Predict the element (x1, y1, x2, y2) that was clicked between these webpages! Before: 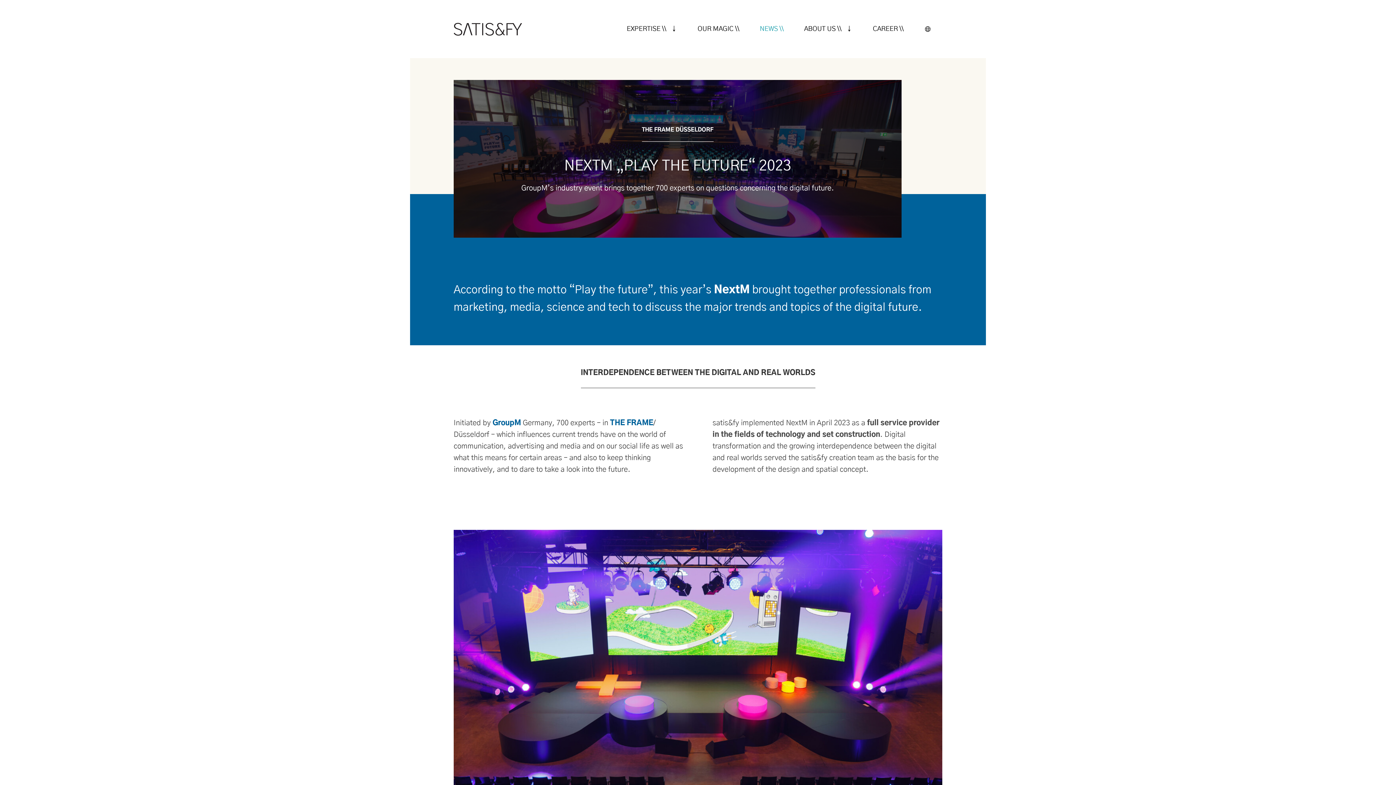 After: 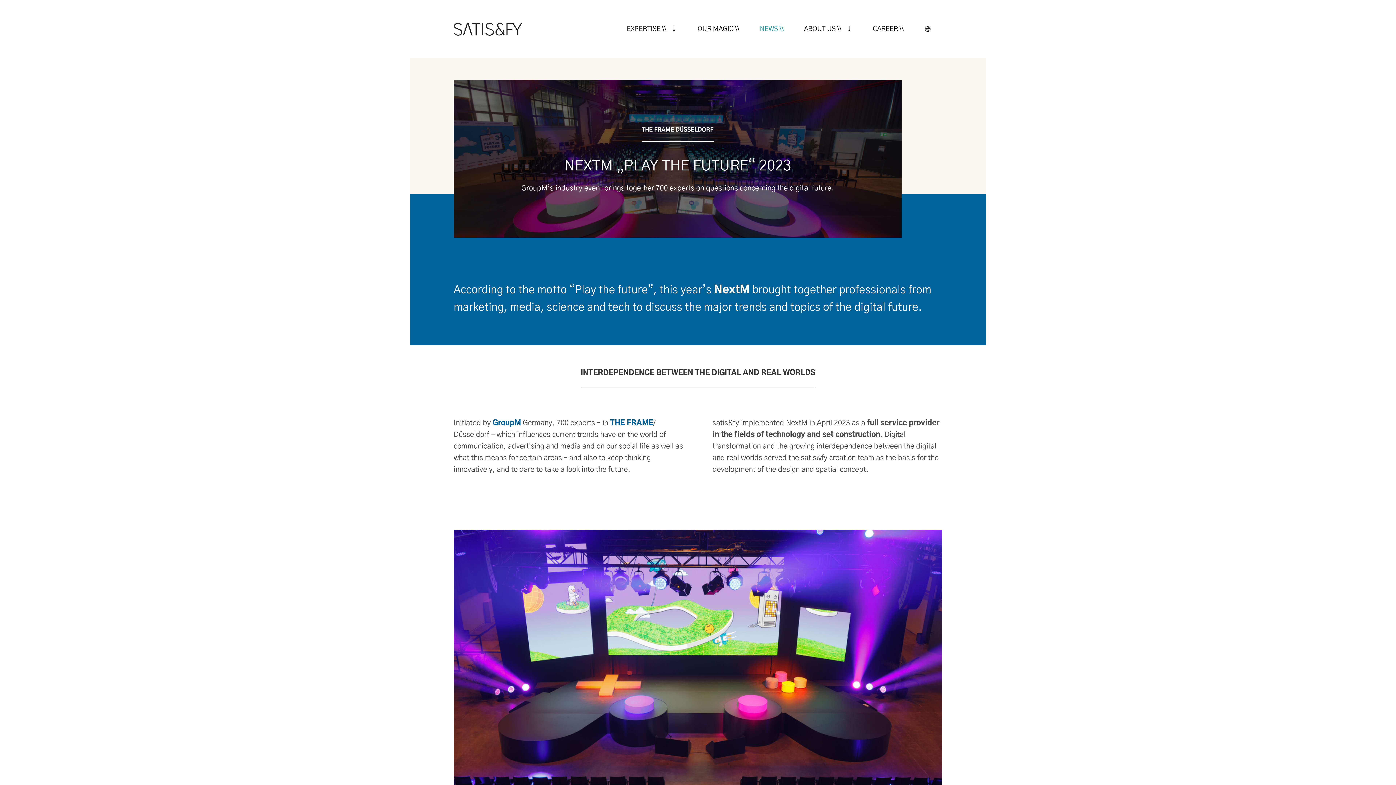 Action: bbox: (610, 419, 653, 426) label: THE FRAME